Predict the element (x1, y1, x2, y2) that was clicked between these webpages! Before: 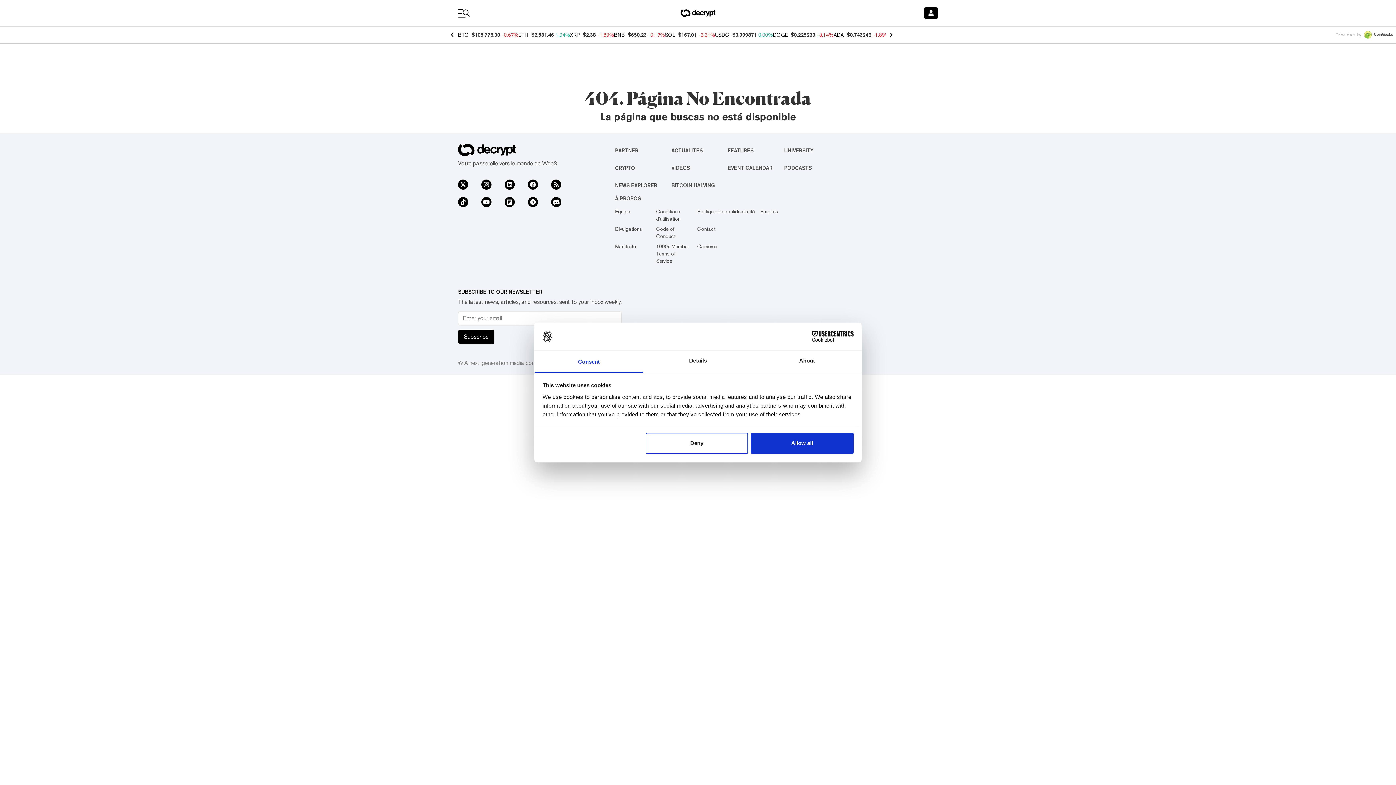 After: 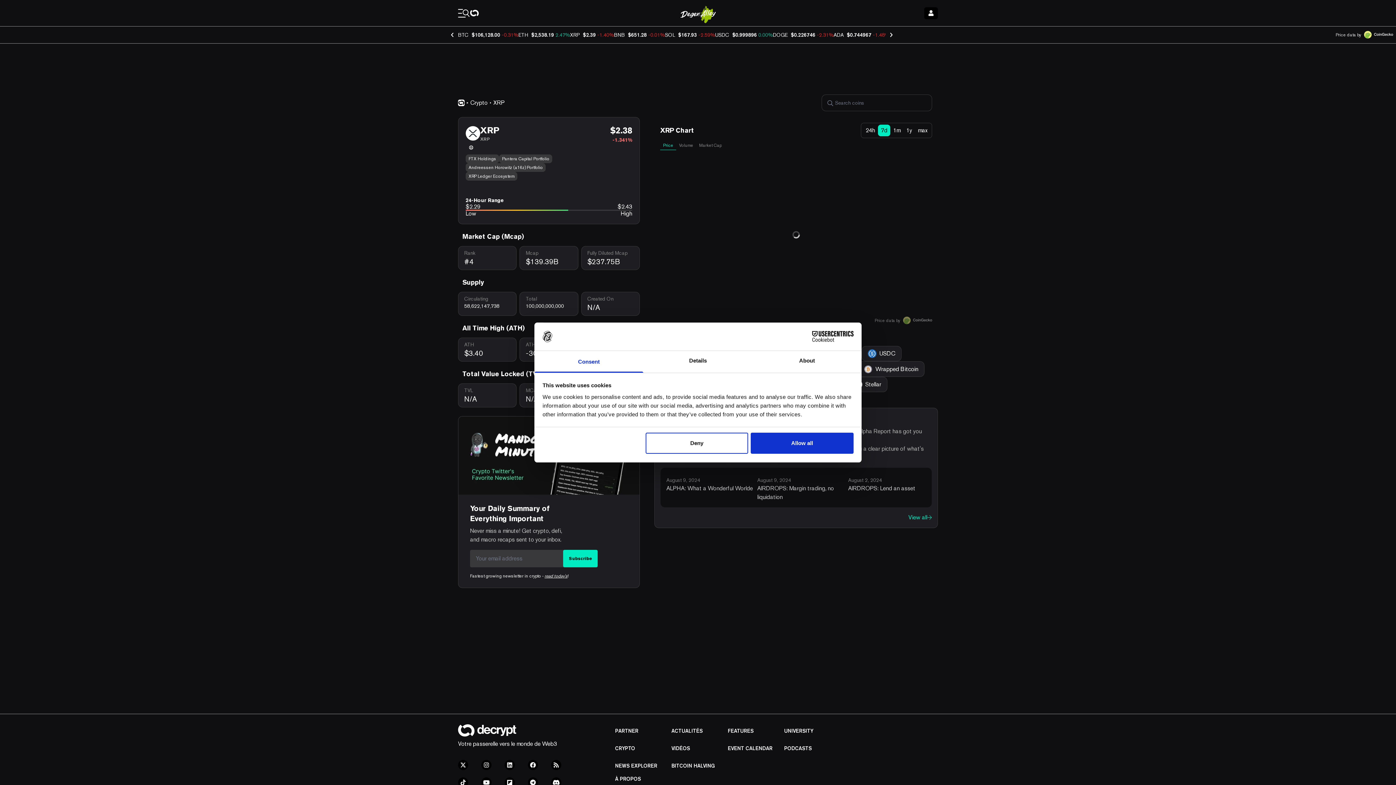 Action: label: XRP bbox: (570, 32, 580, 37)